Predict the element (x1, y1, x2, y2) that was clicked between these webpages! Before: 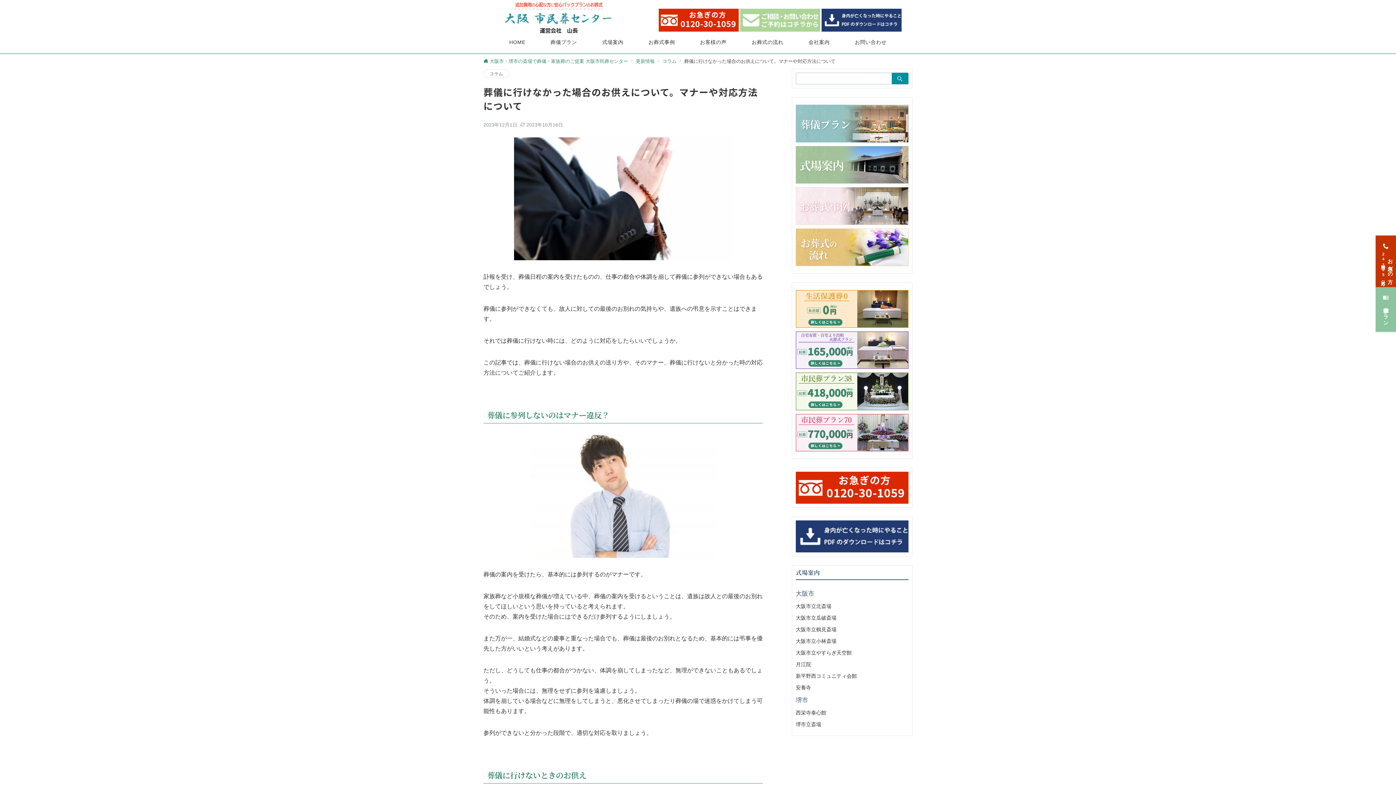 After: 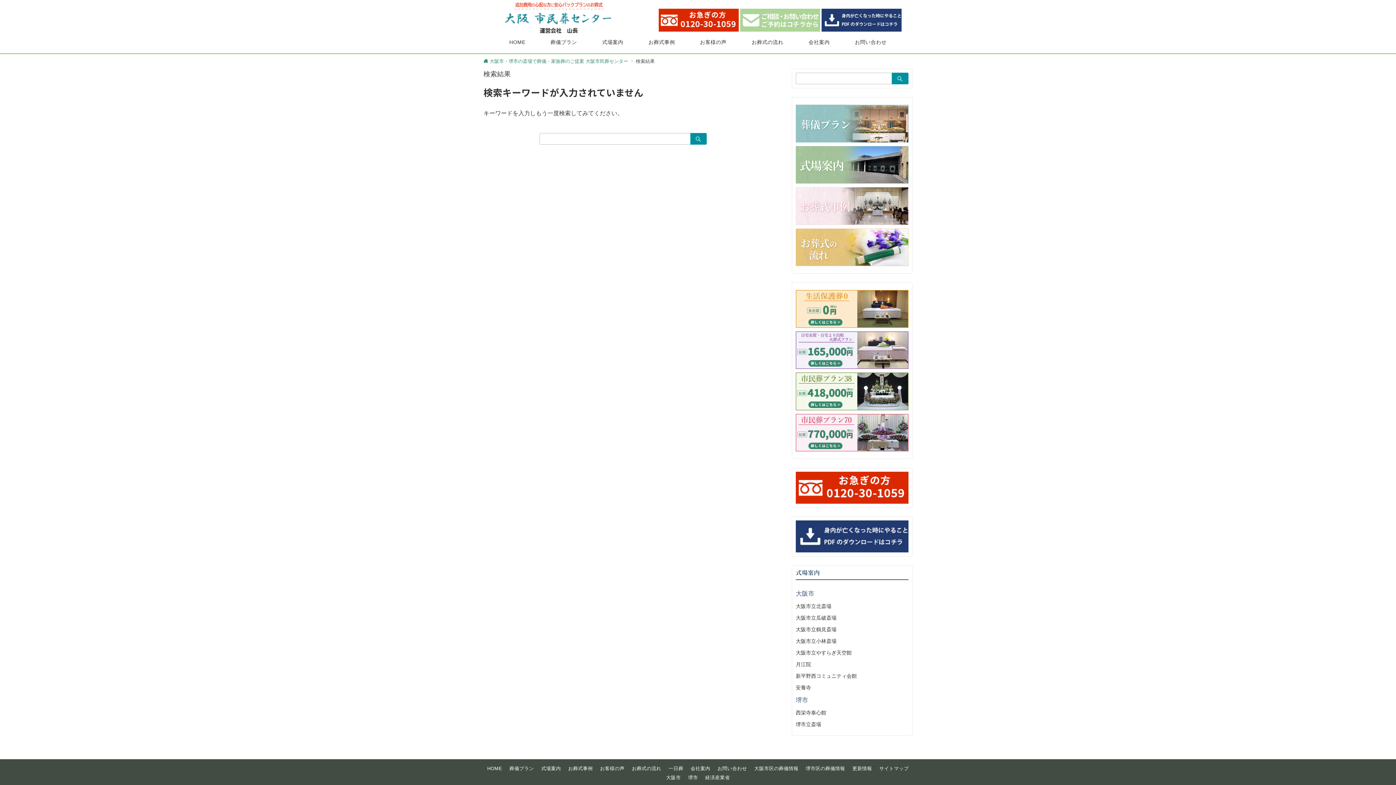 Action: bbox: (892, 72, 908, 84)